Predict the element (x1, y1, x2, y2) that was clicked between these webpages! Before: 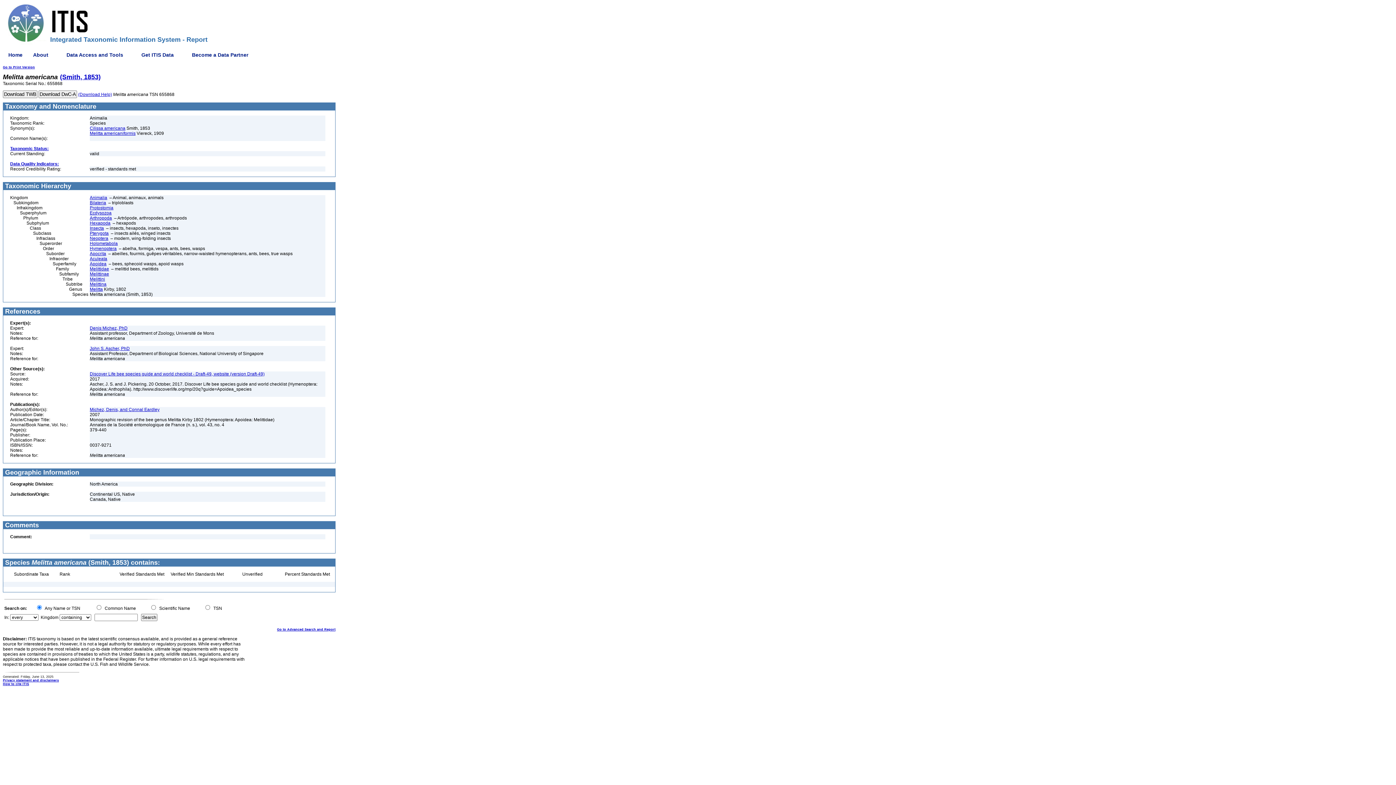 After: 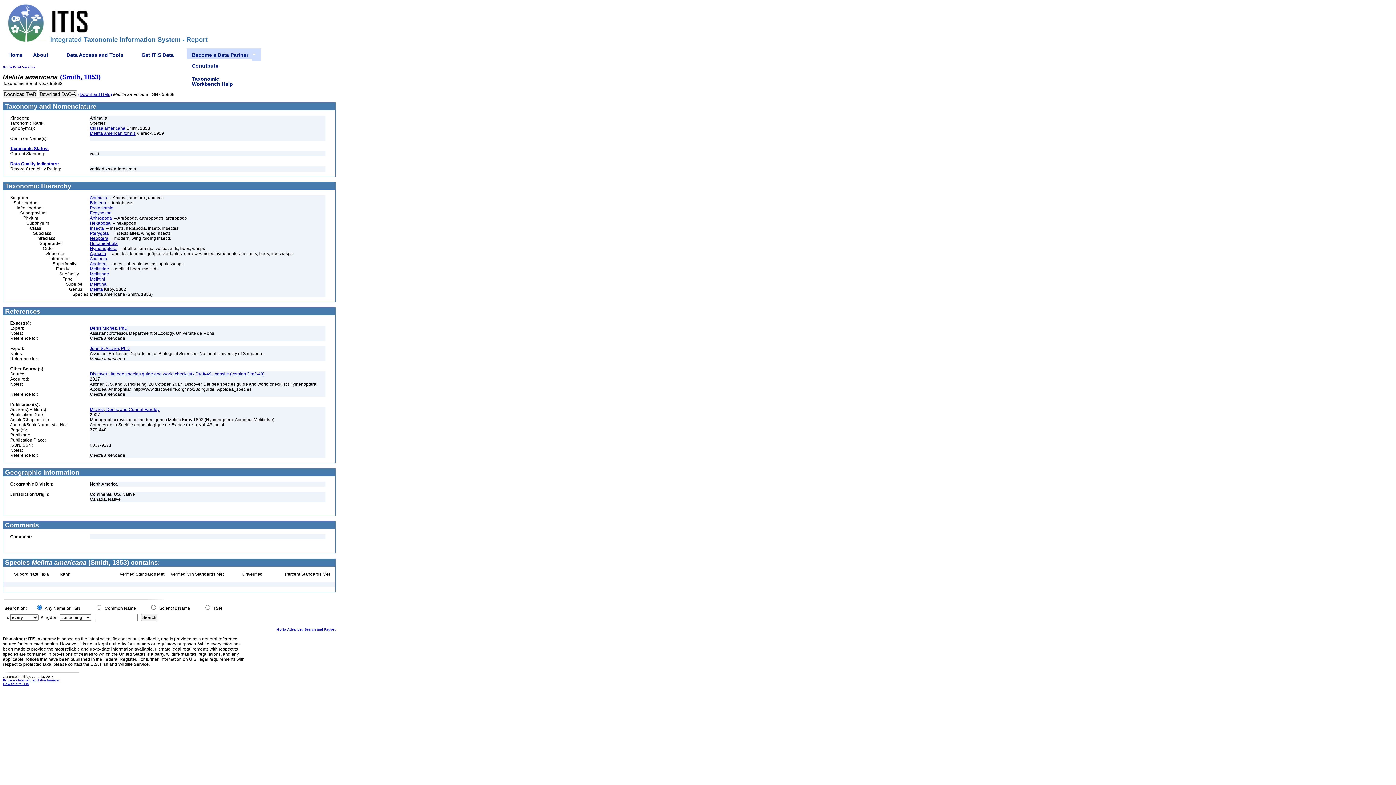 Action: label: Become a Data Partner bbox: (186, 48, 261, 61)